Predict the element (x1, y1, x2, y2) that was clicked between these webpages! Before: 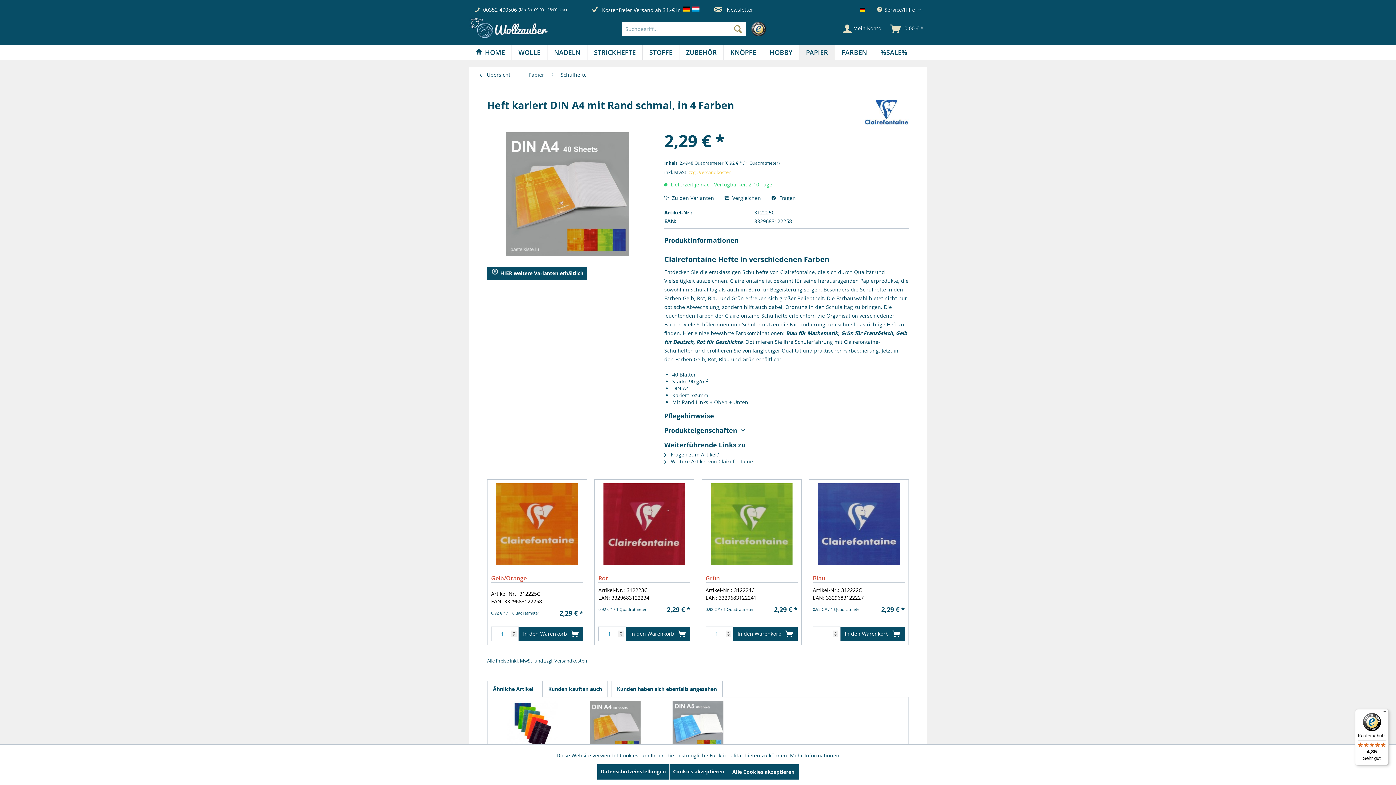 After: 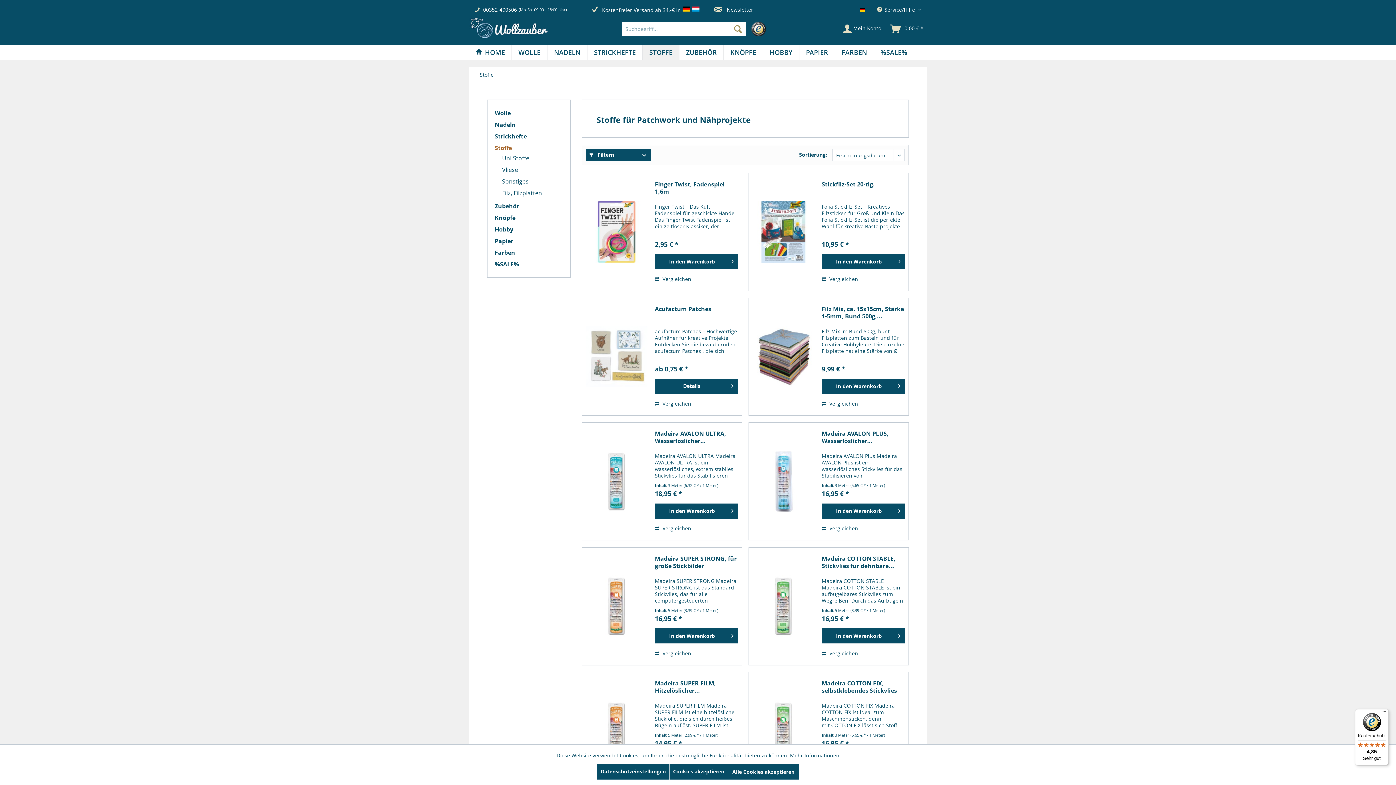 Action: label: Stoffe bbox: (642, 45, 679, 59)